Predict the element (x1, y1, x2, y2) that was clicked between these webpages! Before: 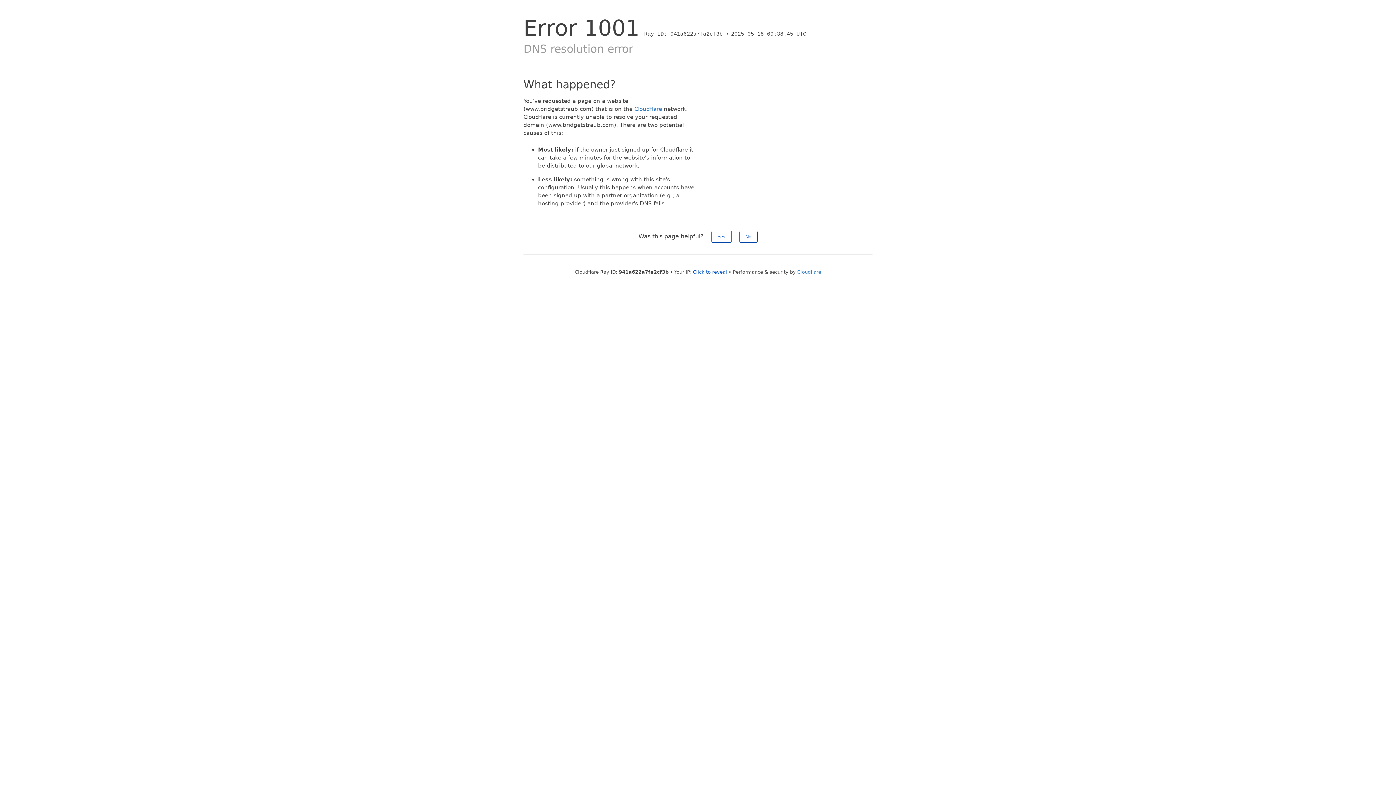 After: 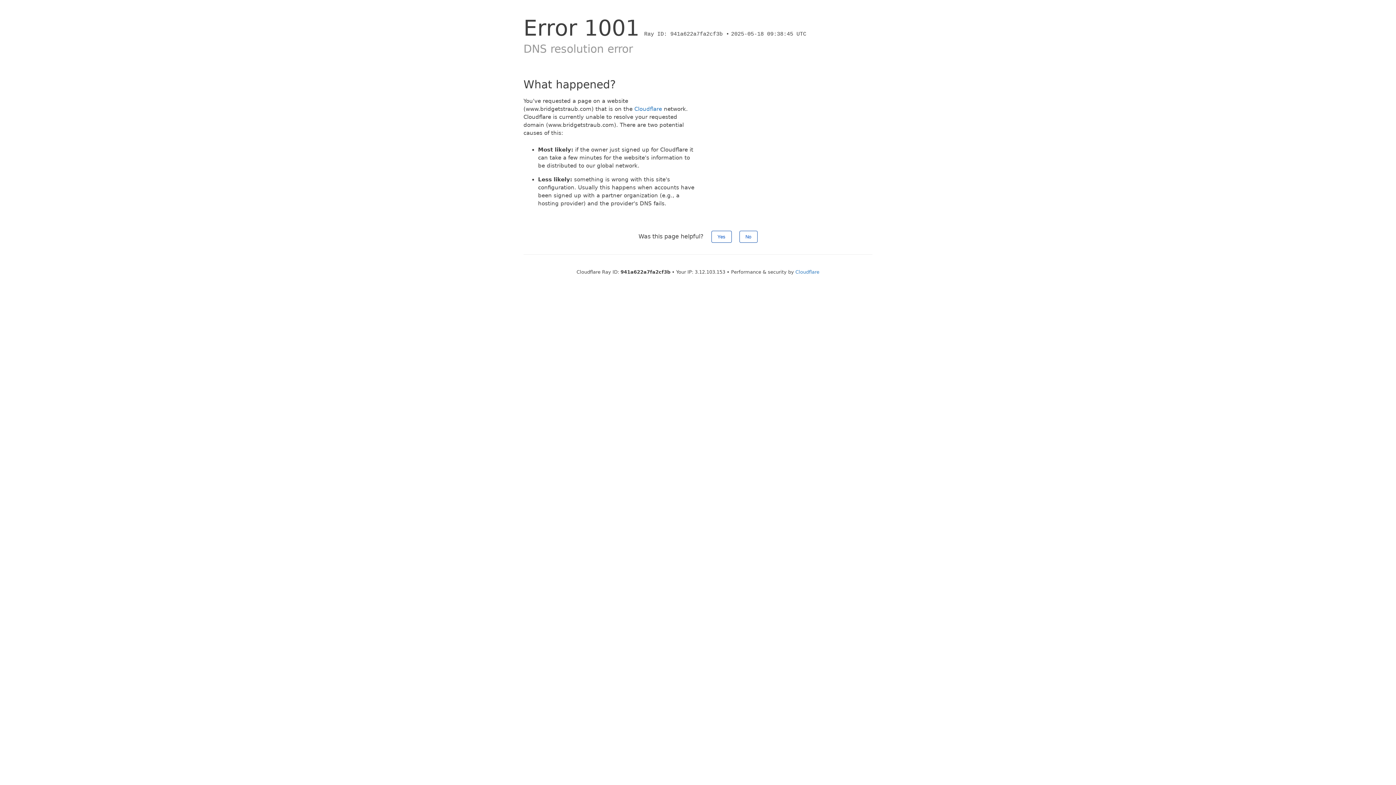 Action: bbox: (693, 269, 727, 274) label: Click to reveal